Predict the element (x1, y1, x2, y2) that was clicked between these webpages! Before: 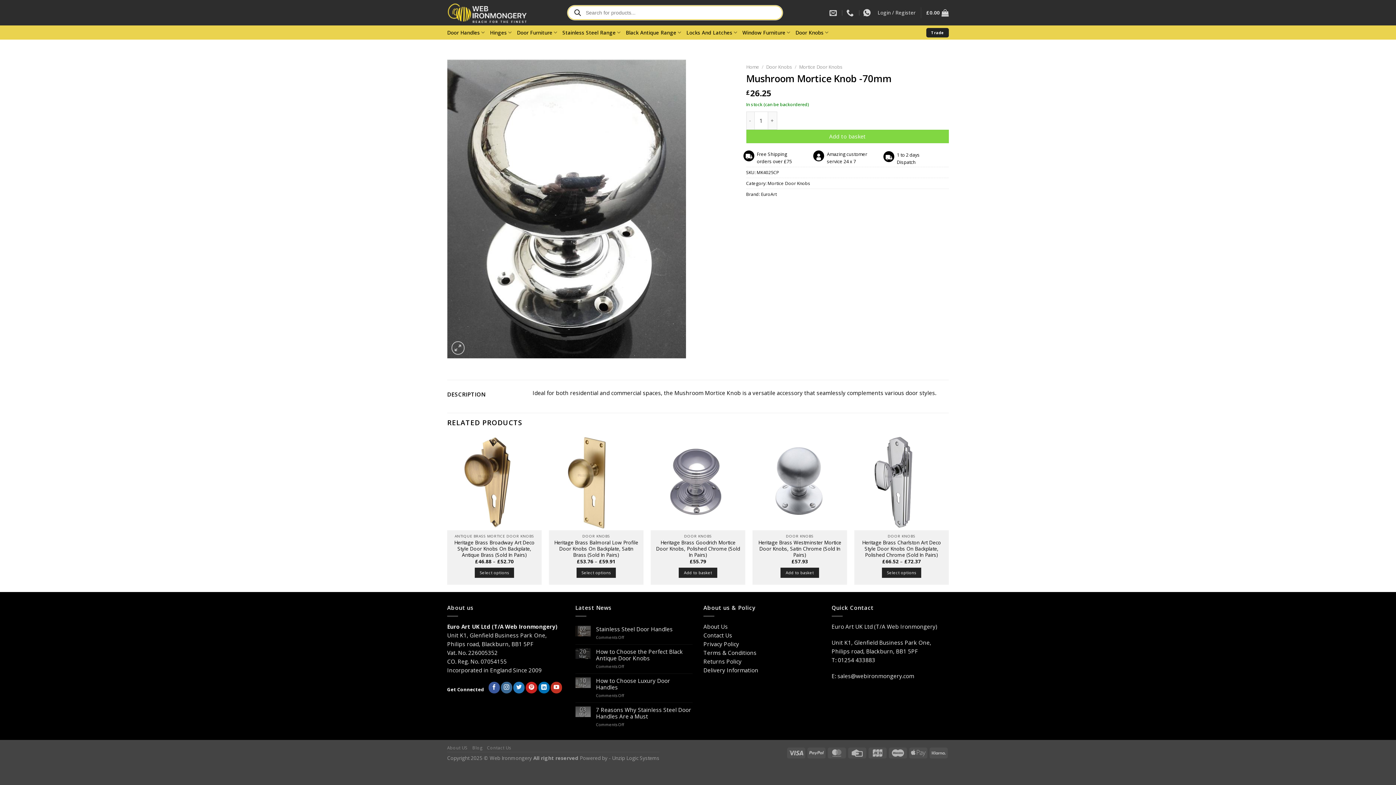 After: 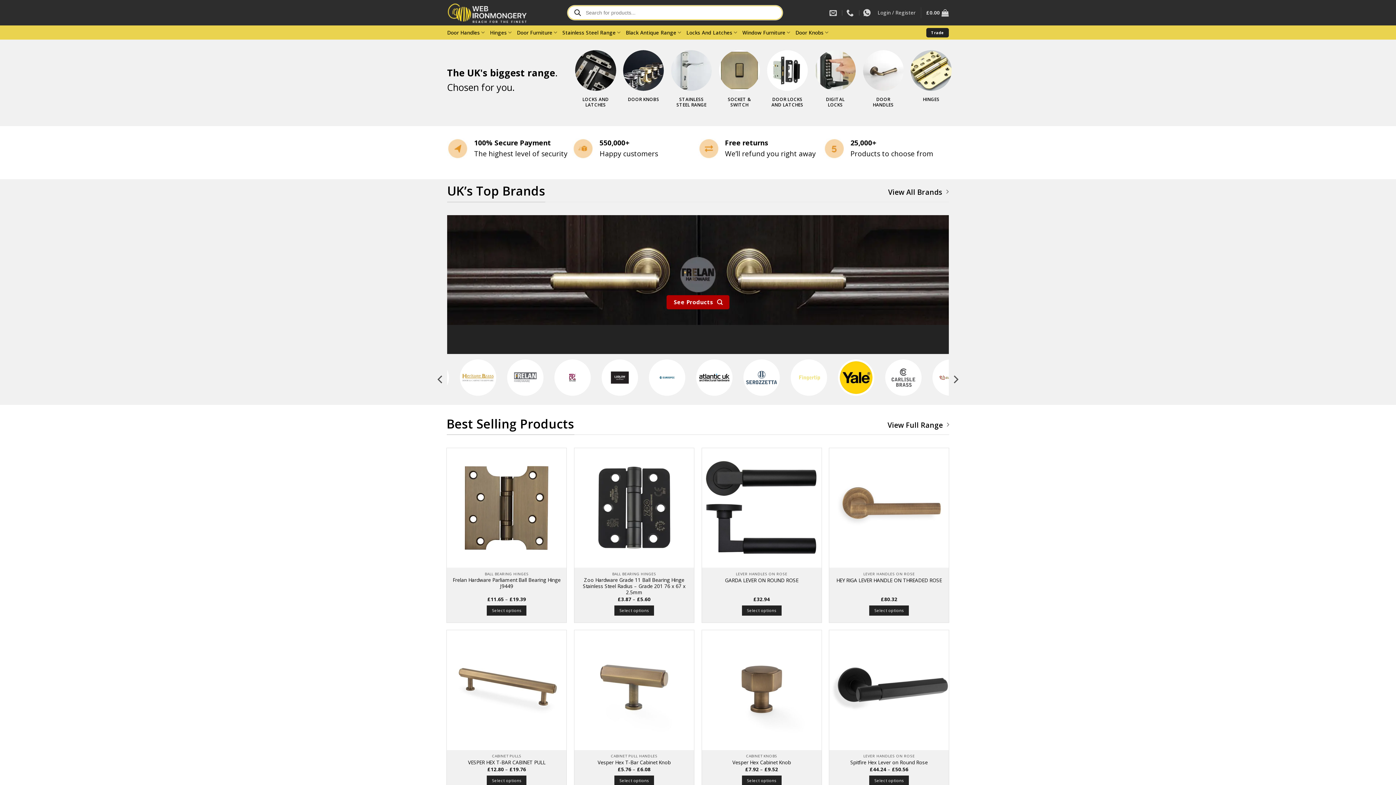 Action: bbox: (447, 1, 538, 24)